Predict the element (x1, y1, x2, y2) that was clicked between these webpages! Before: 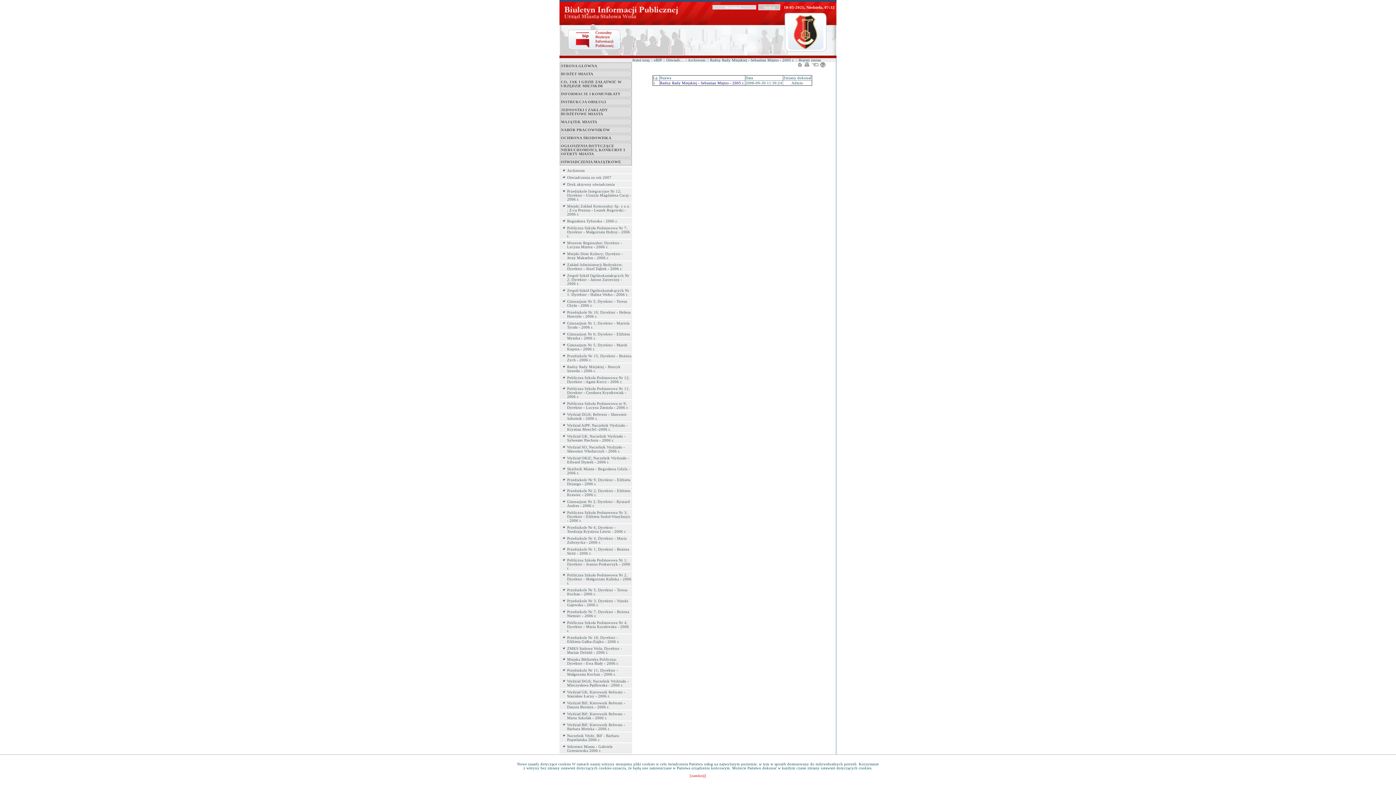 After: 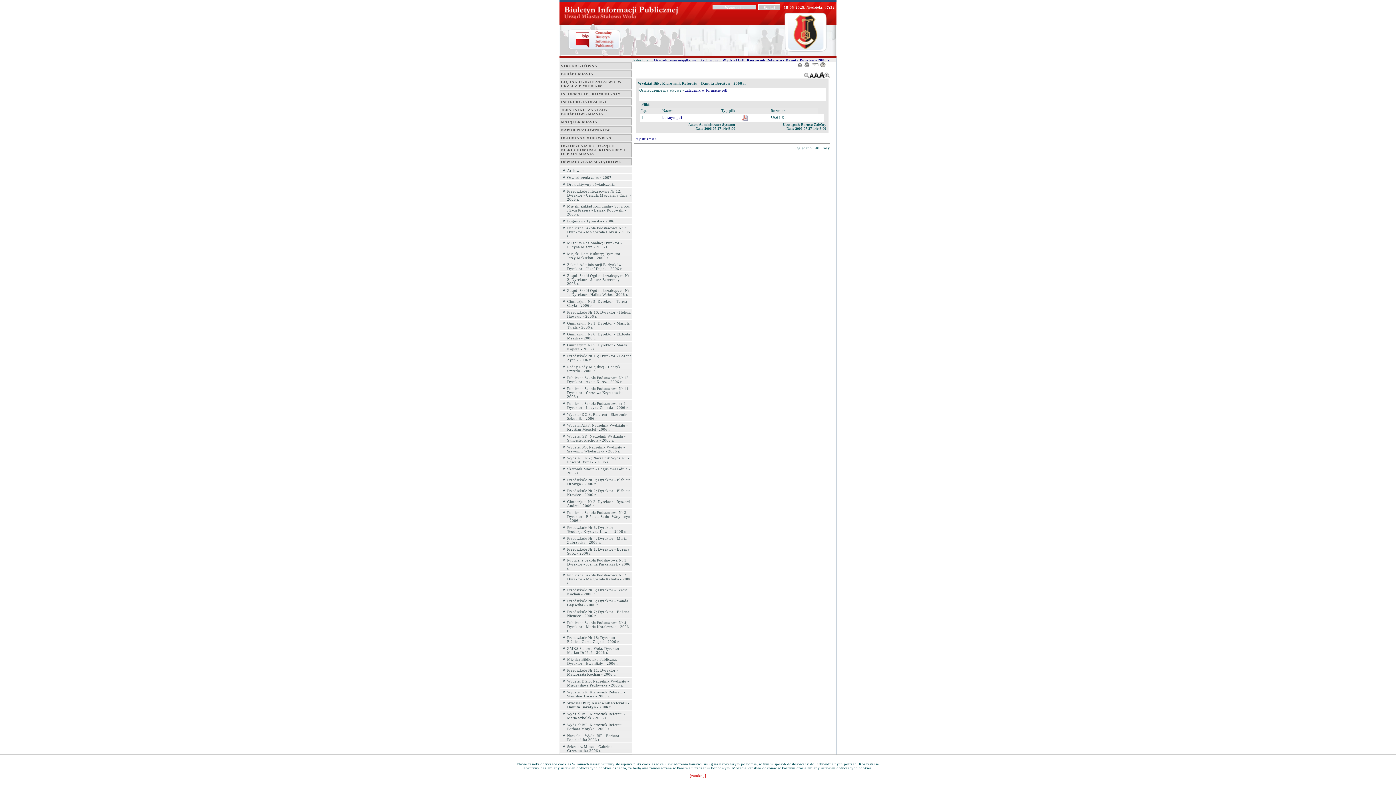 Action: label: Wydział BiF; Kierownik Referatu - Danuta Boratyn - 2006 r. bbox: (567, 701, 632, 709)